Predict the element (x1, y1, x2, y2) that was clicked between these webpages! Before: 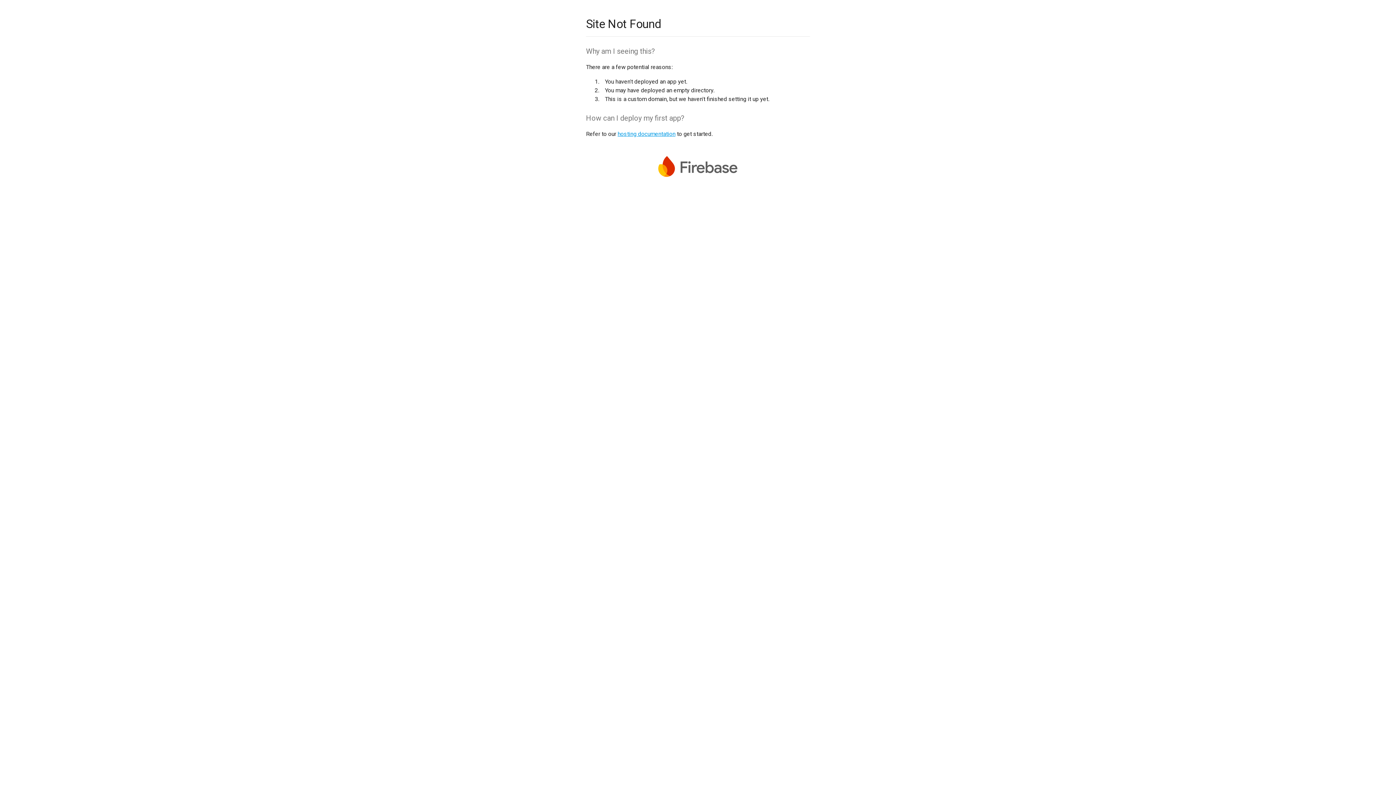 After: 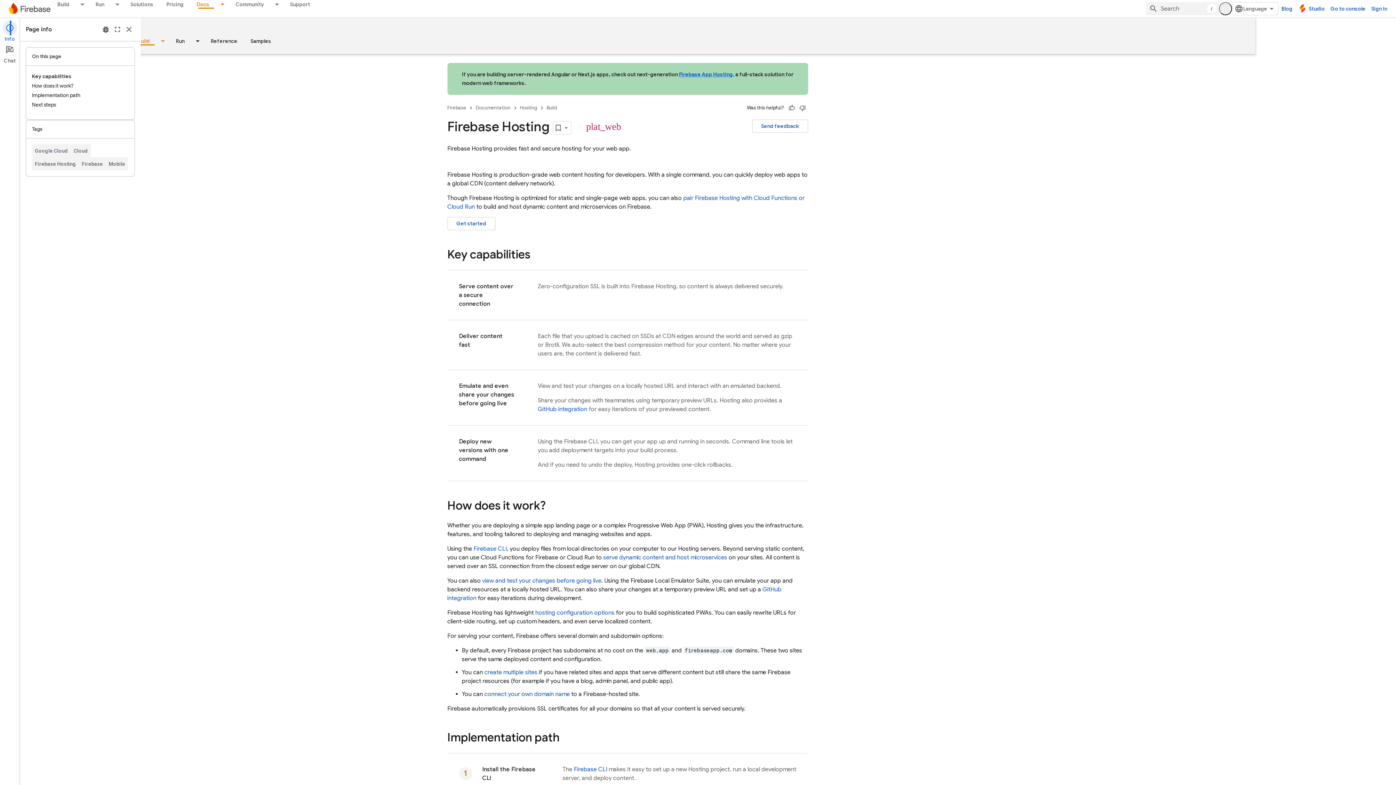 Action: bbox: (617, 130, 675, 137) label: hosting documentation